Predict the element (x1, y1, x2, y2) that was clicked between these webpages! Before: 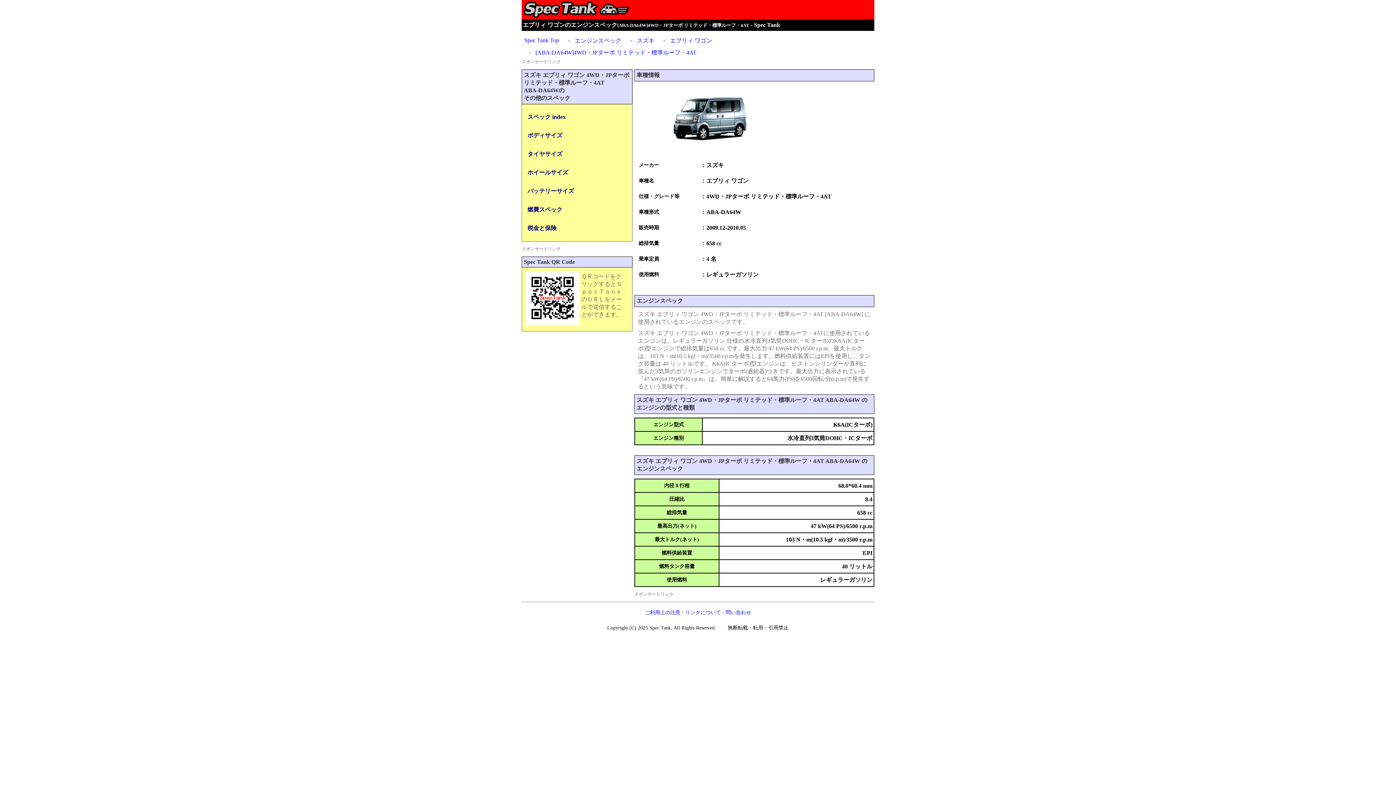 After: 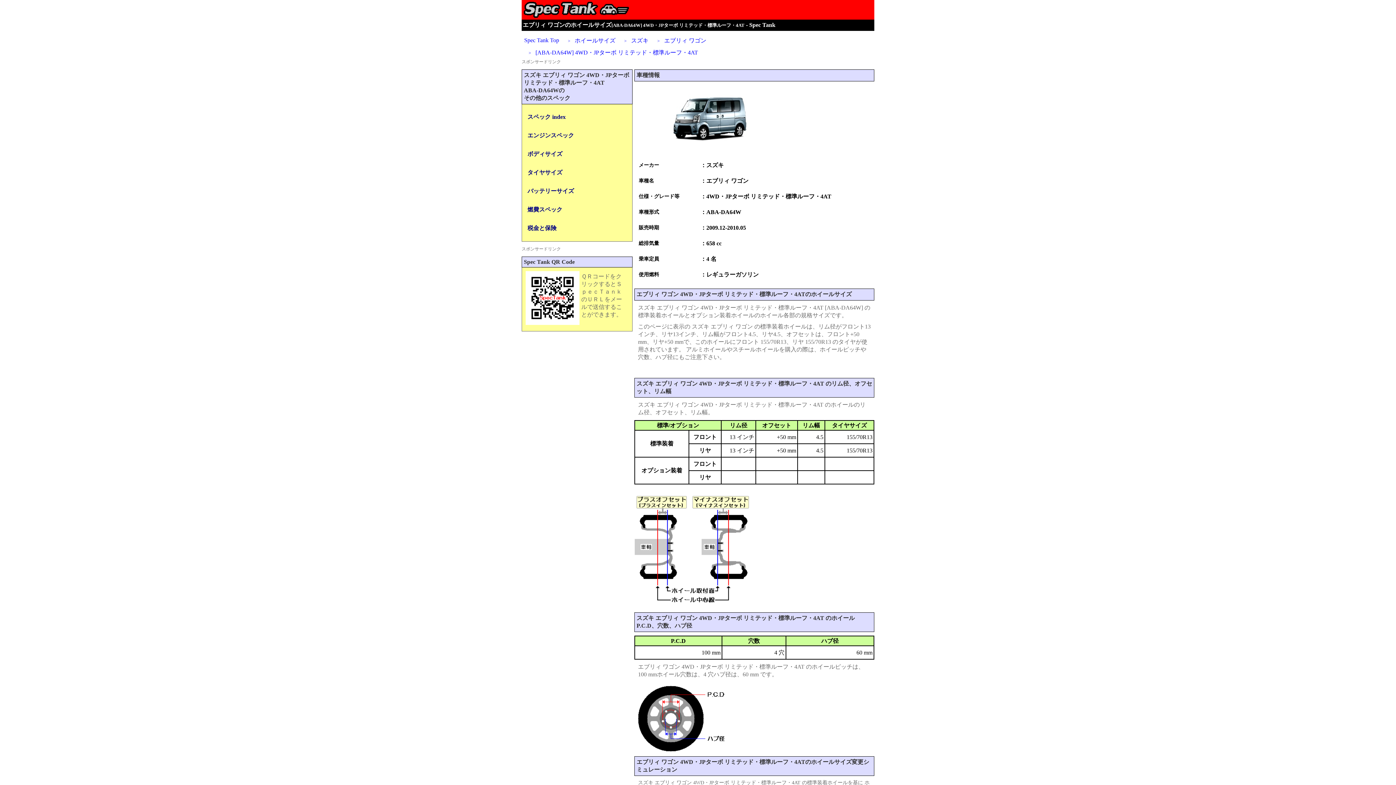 Action: bbox: (524, 165, 630, 180) label: ホイールサイズ